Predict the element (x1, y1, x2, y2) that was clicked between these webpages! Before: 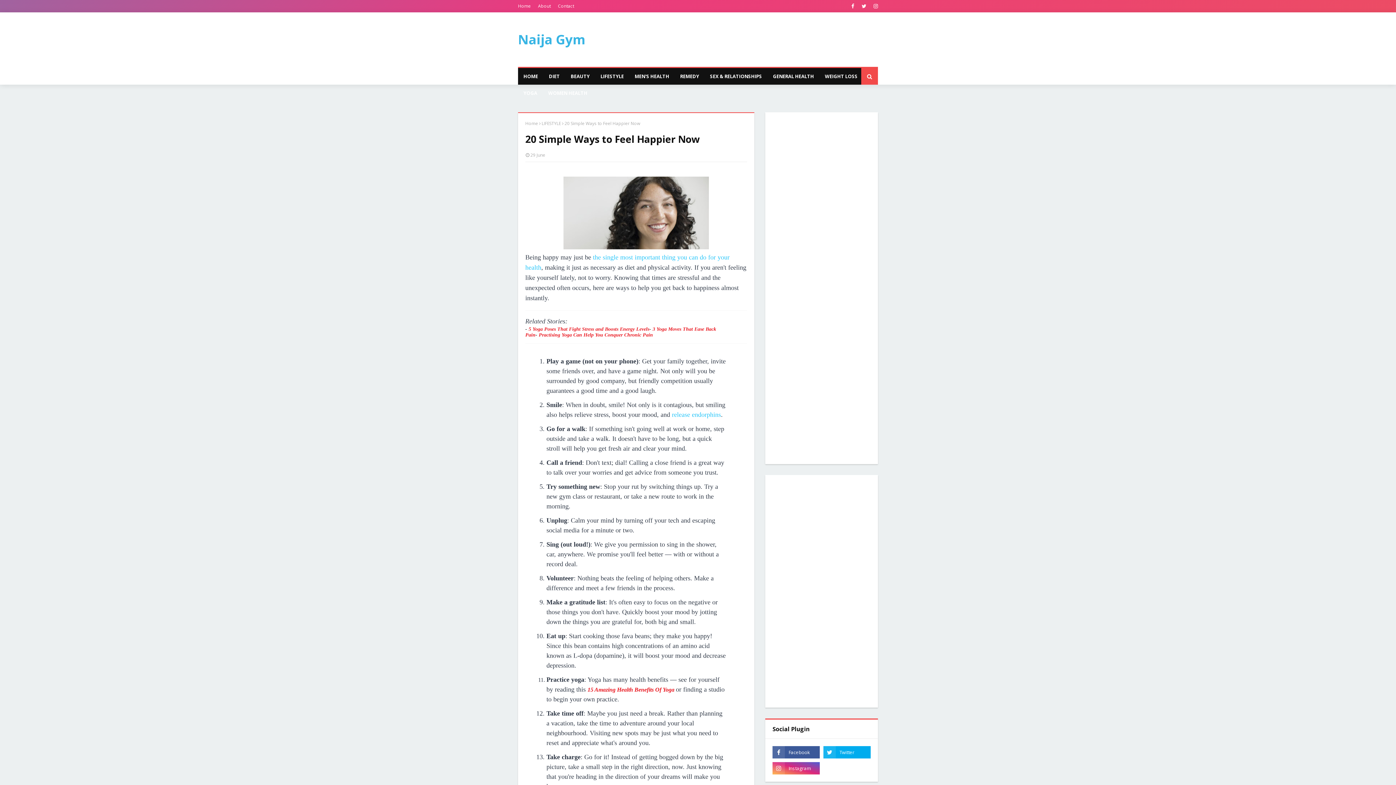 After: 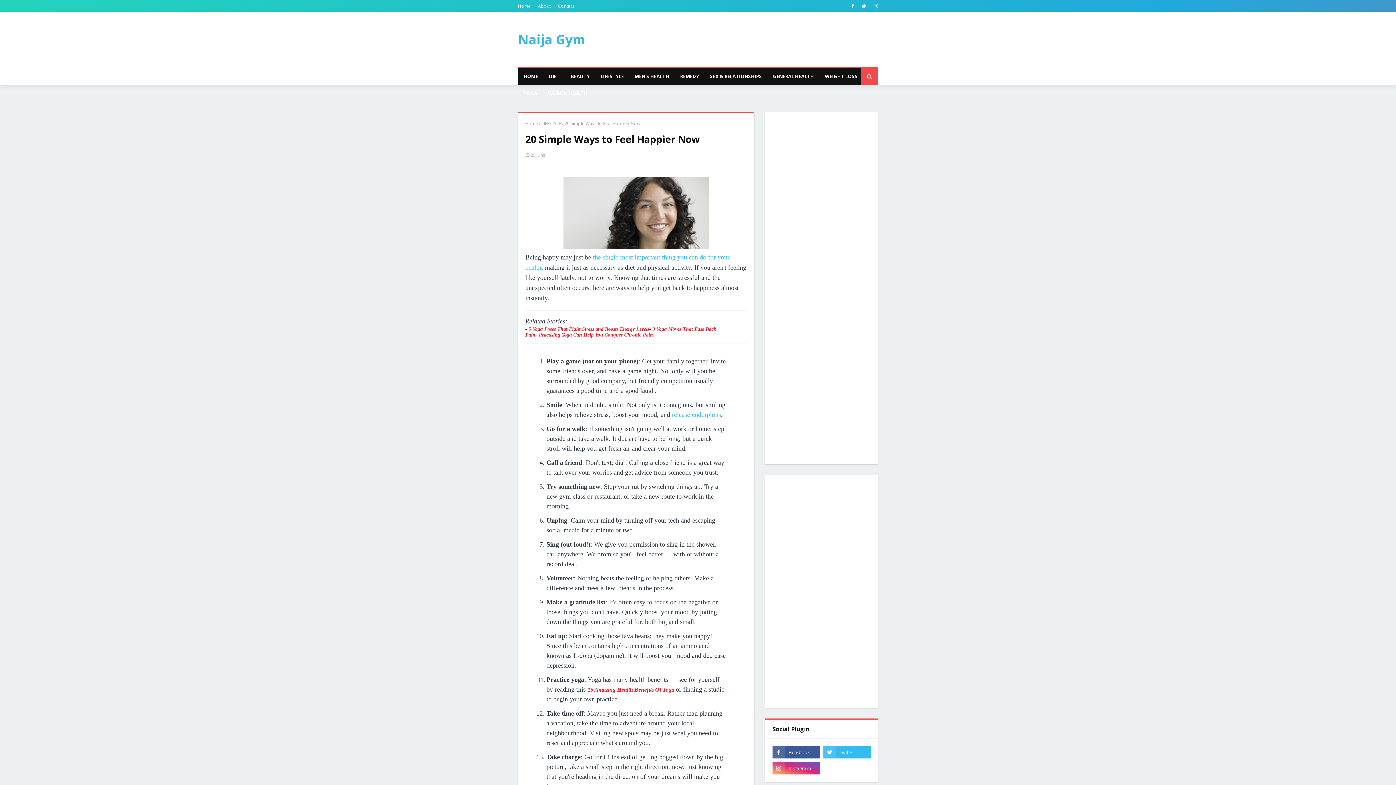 Action: bbox: (823, 746, 870, 758)